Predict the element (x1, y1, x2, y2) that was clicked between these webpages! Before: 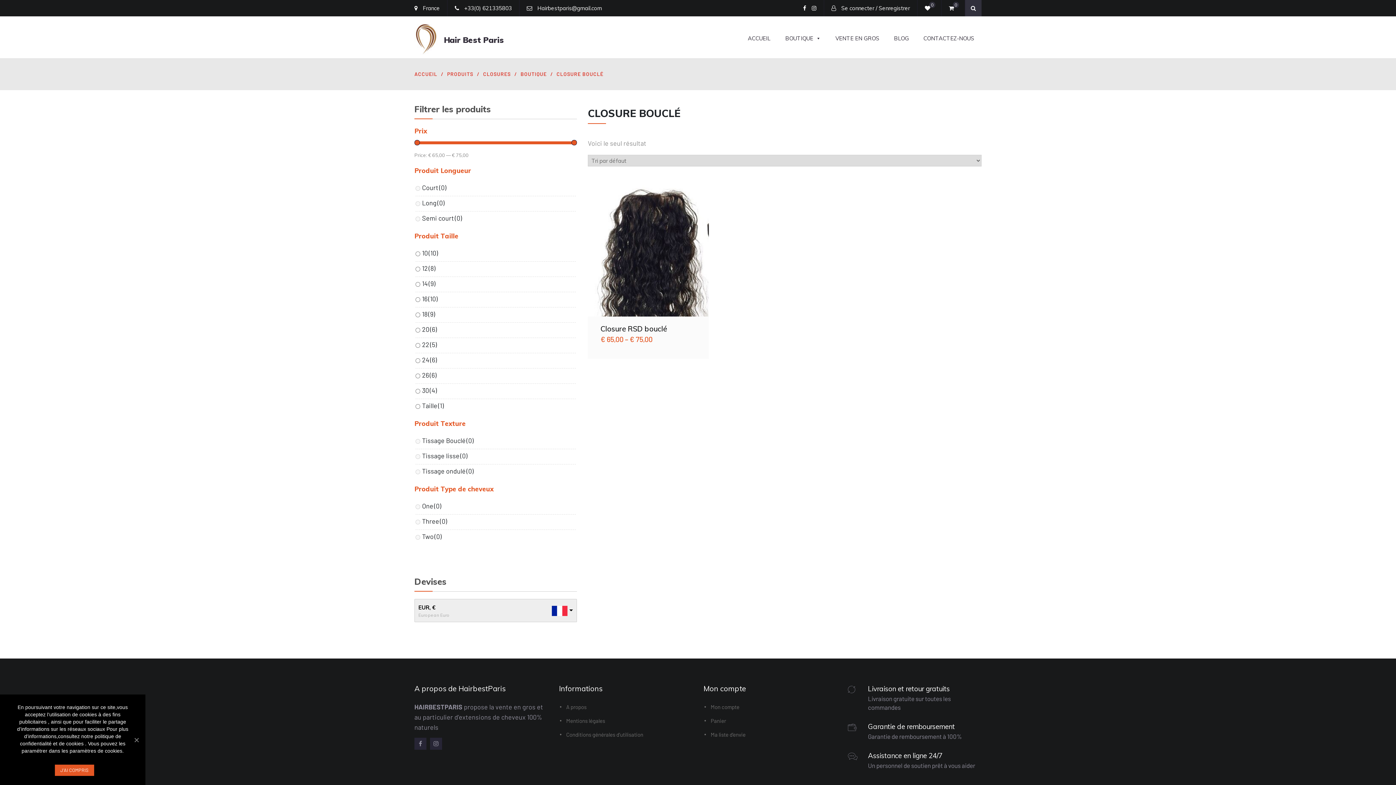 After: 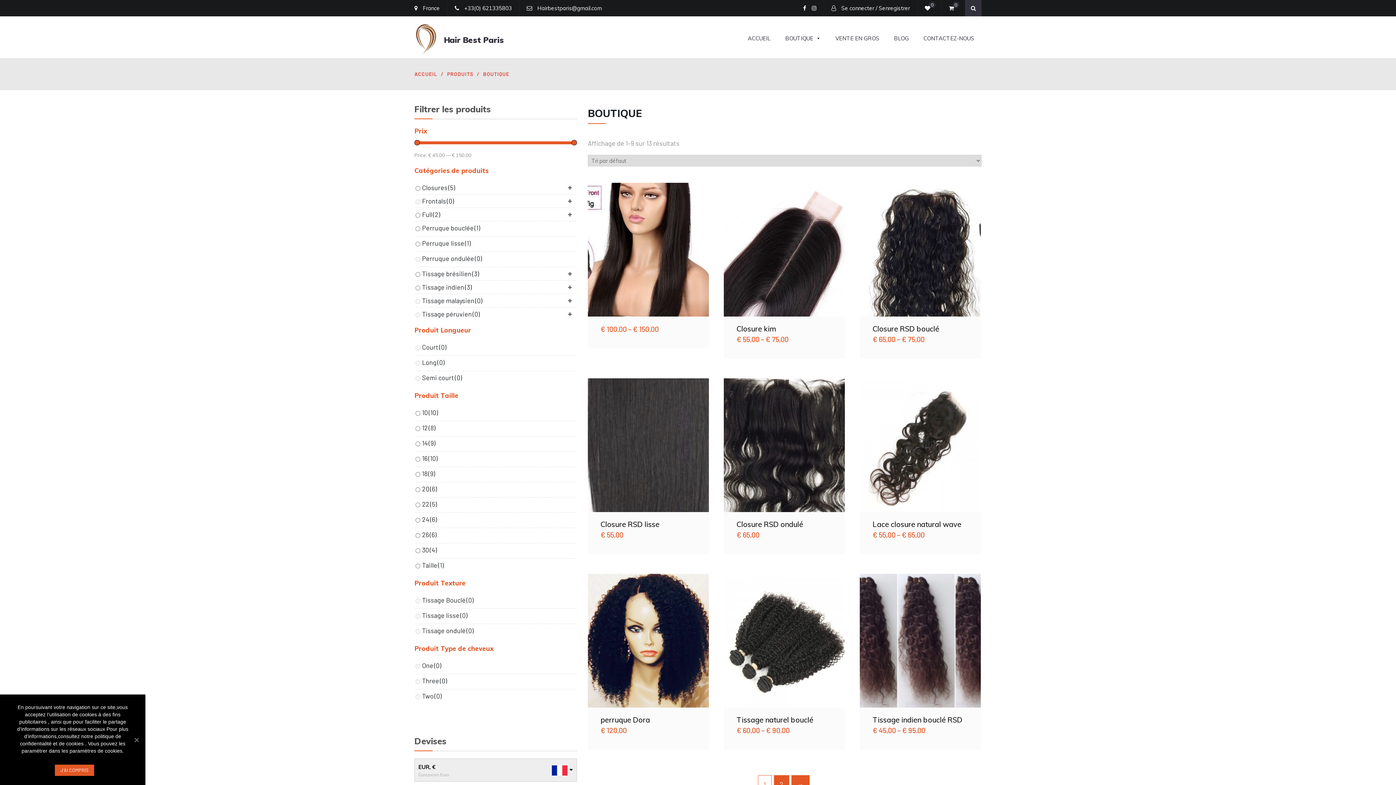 Action: label: BOUTIQUE bbox: (520, 70, 546, 77)